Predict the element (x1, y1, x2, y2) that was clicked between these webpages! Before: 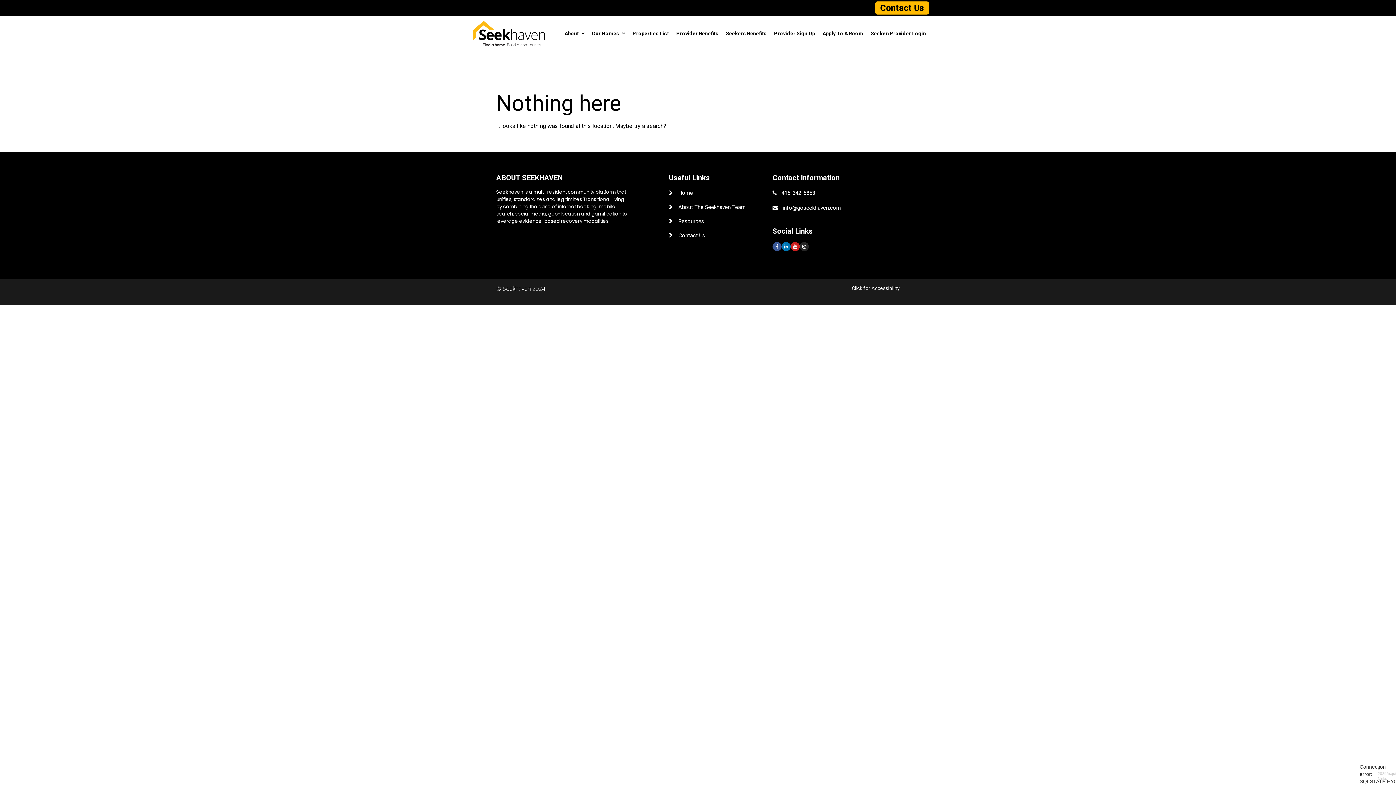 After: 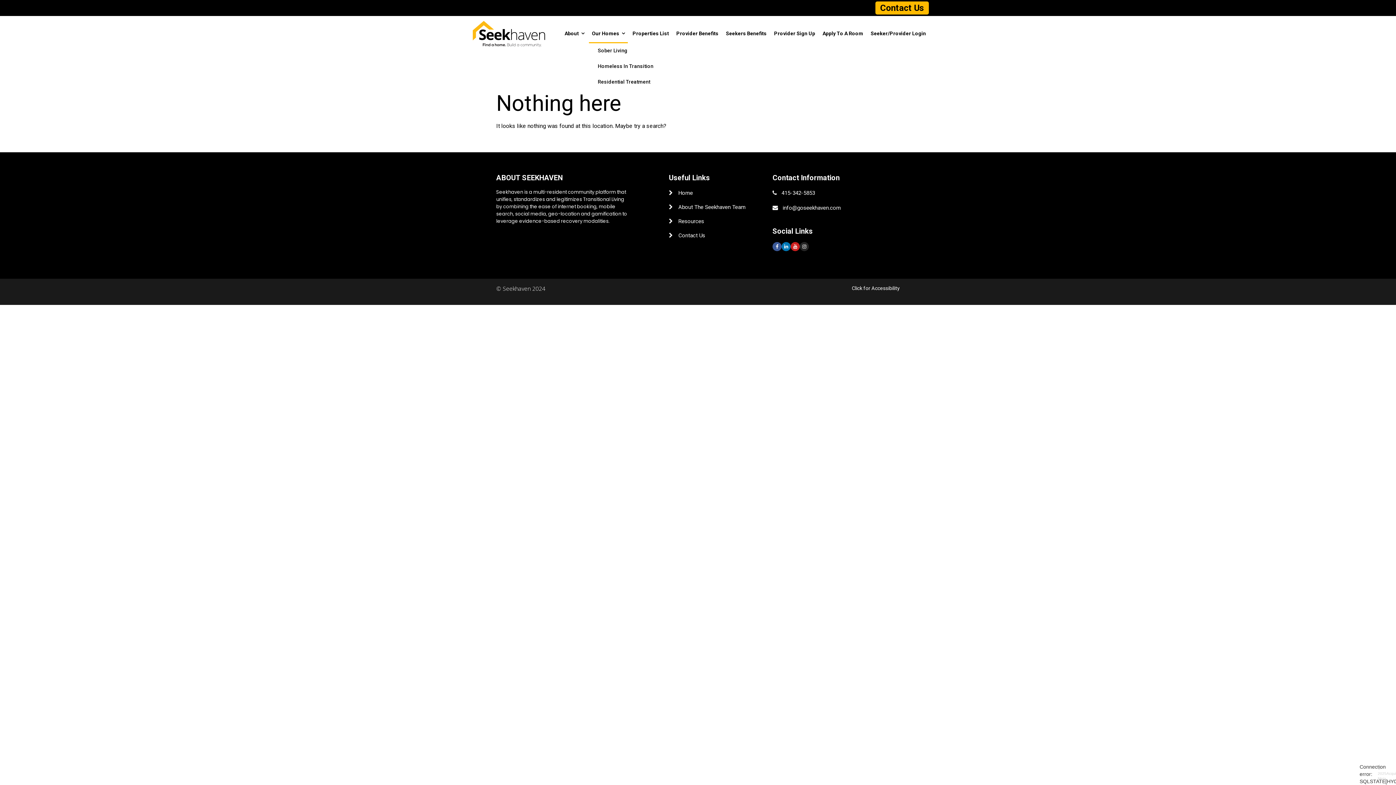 Action: bbox: (589, 24, 628, 43) label: Our Homes